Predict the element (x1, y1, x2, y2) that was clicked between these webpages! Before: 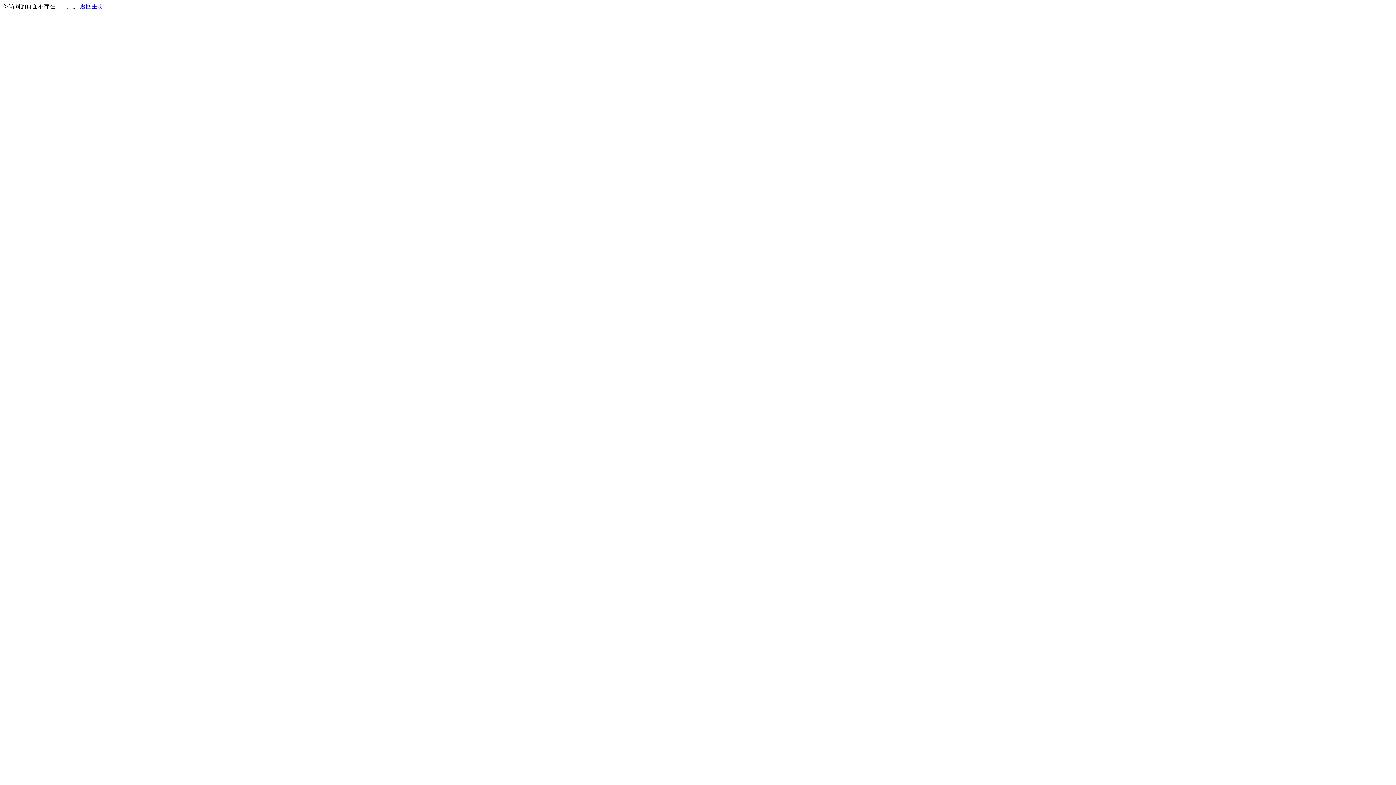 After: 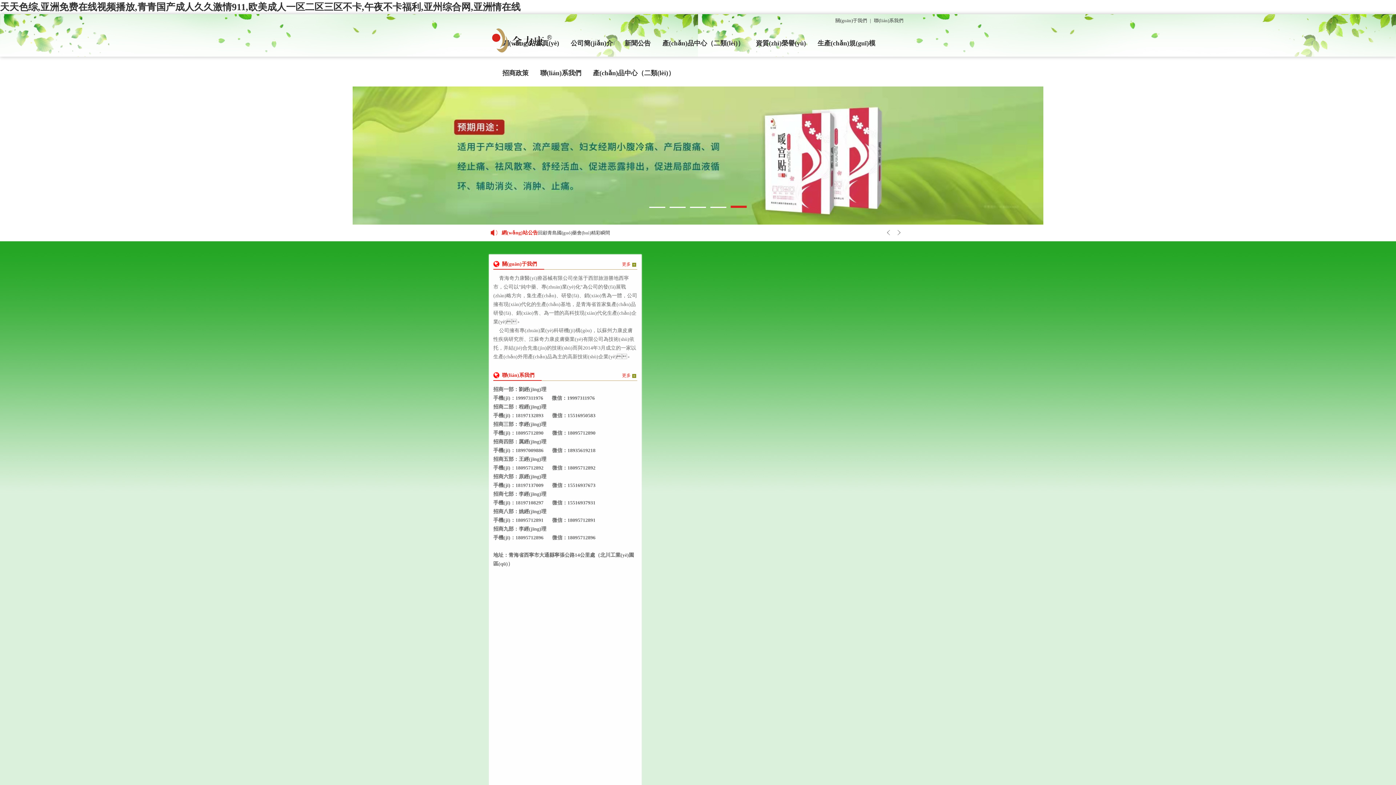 Action: bbox: (80, 3, 103, 9) label: 返回主页